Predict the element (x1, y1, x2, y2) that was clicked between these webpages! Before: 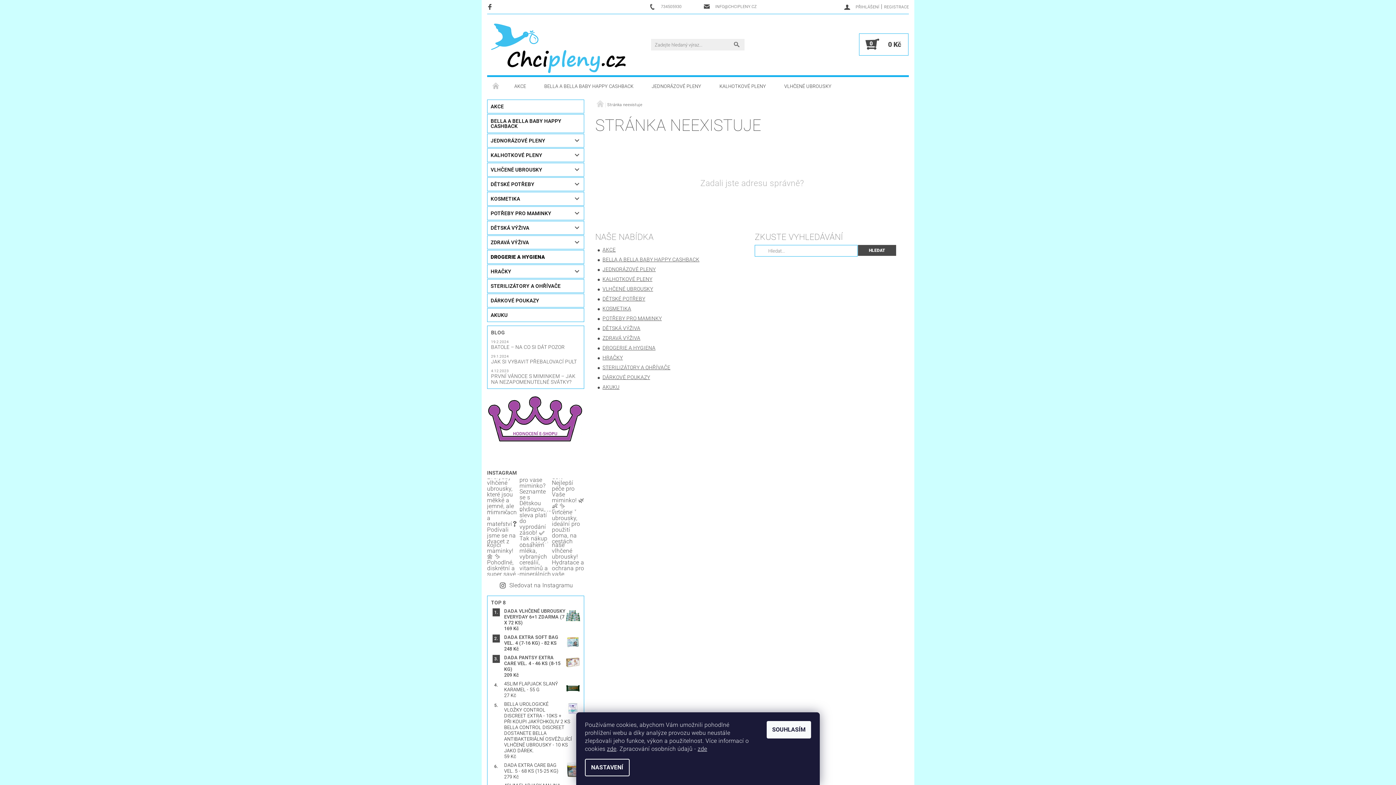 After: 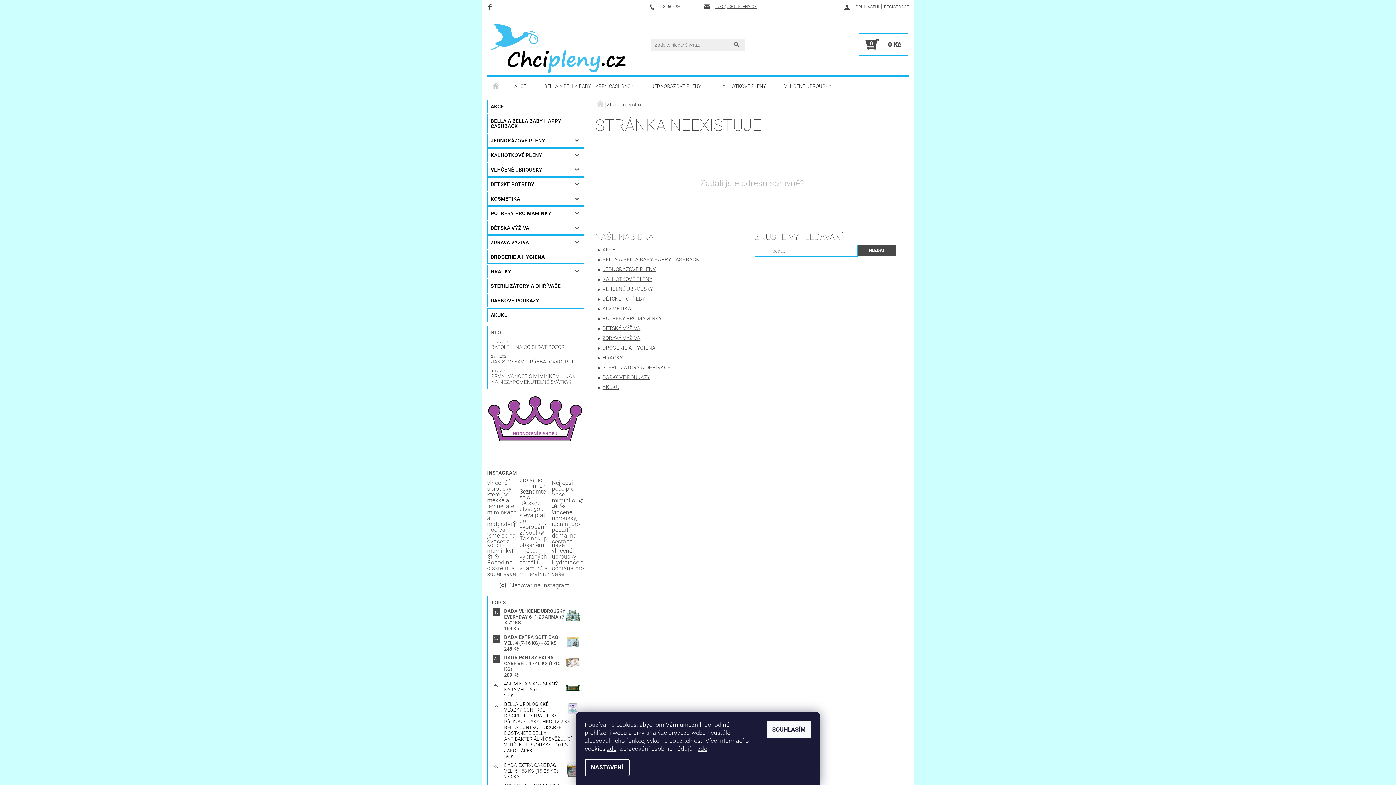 Action: bbox: (704, 3, 757, 10) label: INFO@CHCIPLENY.CZ